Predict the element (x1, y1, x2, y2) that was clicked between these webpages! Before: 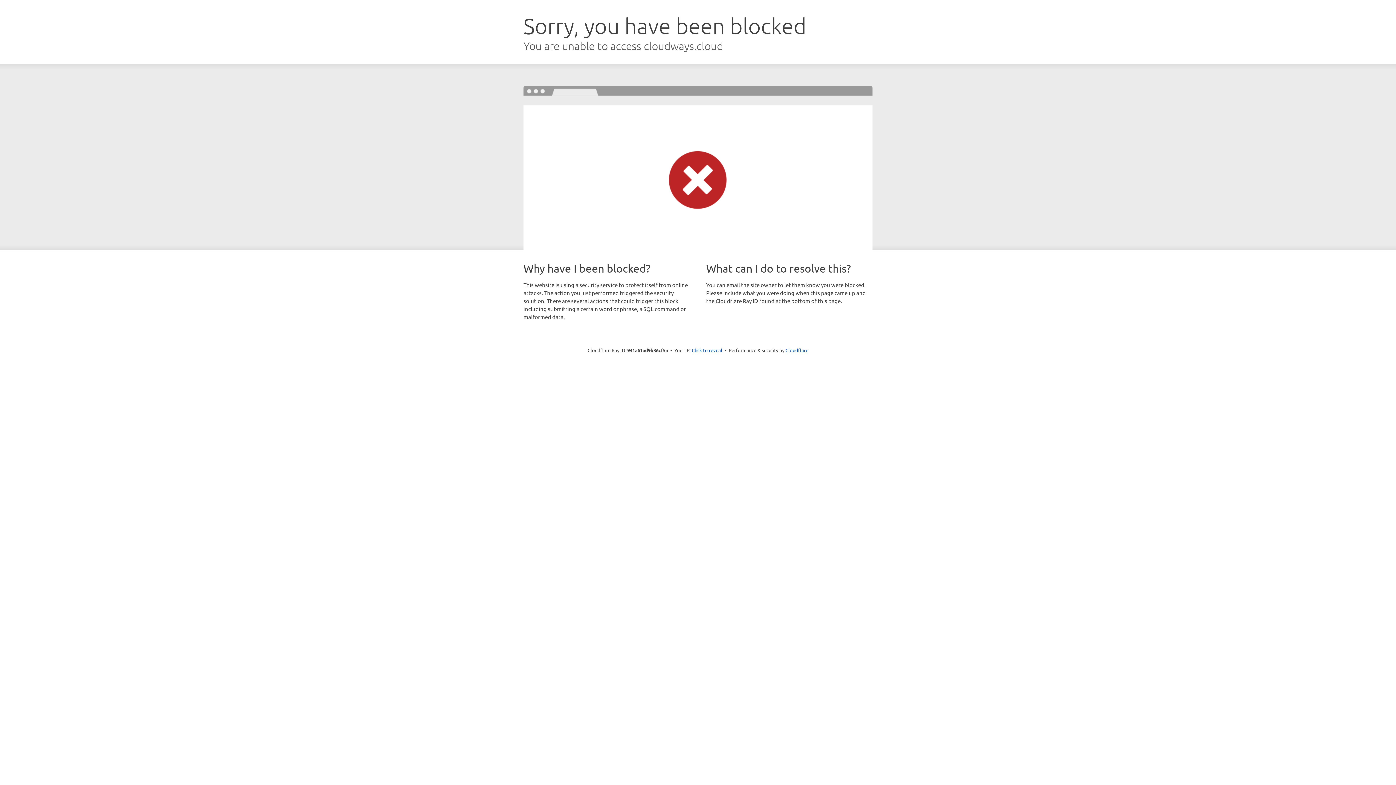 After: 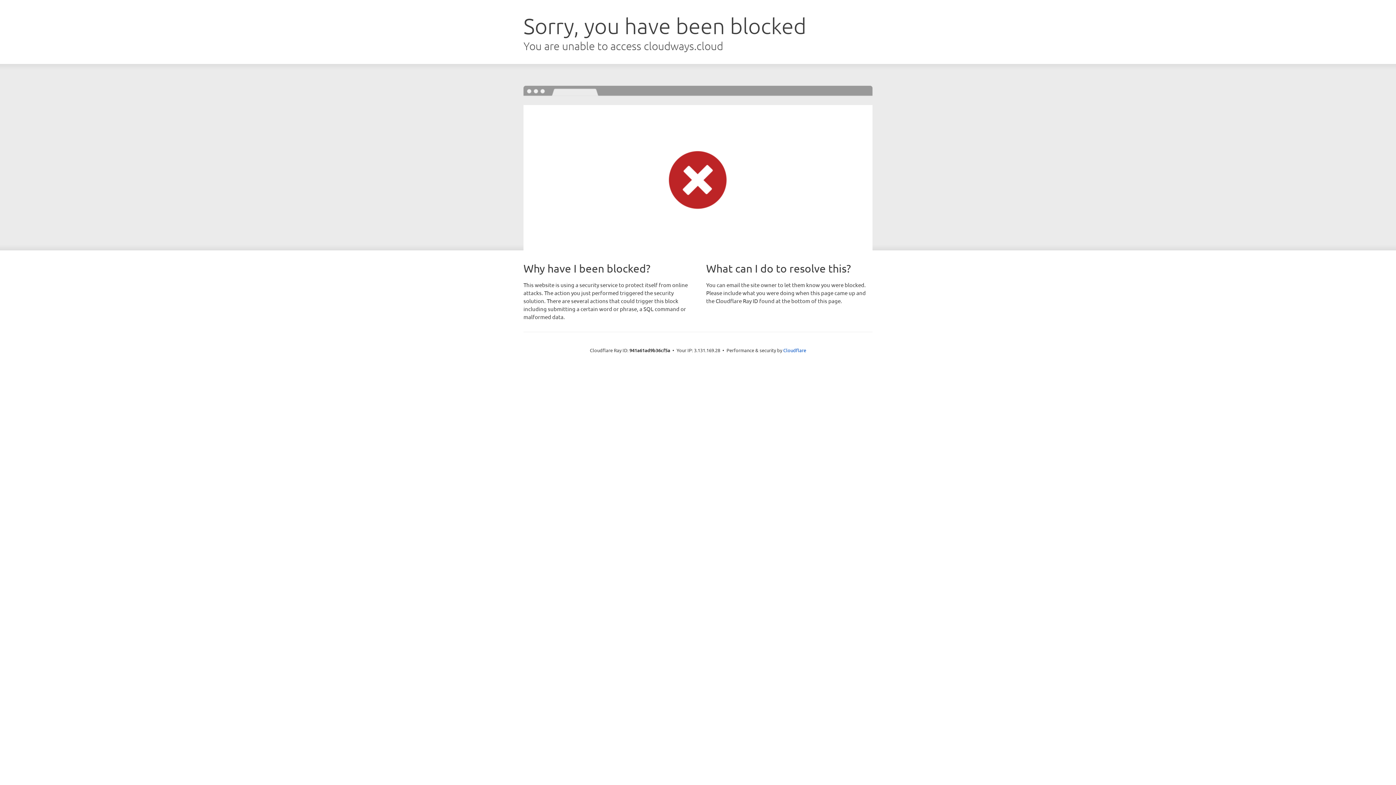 Action: bbox: (692, 346, 722, 353) label: Click to reveal